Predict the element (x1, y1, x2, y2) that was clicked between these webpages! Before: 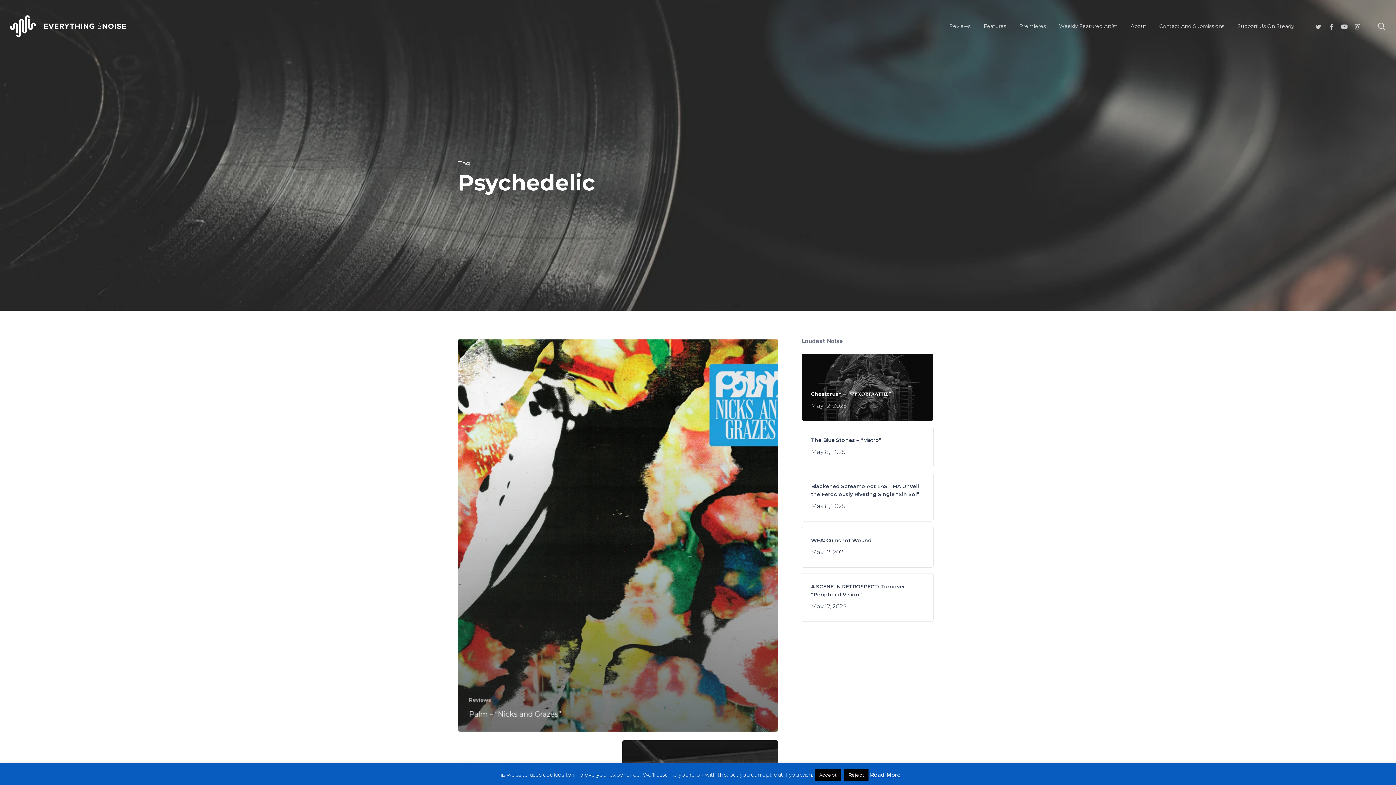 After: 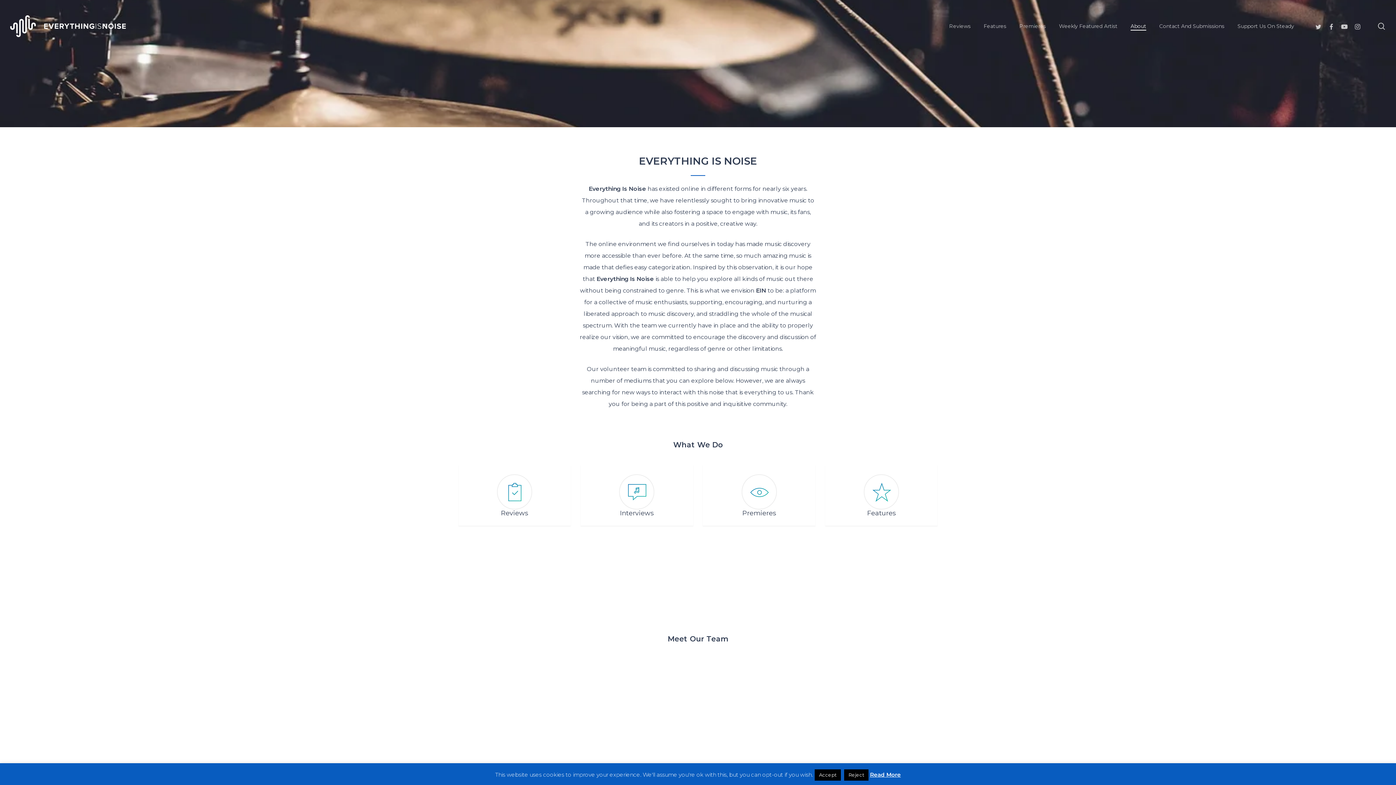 Action: bbox: (1130, 23, 1146, 28) label: About